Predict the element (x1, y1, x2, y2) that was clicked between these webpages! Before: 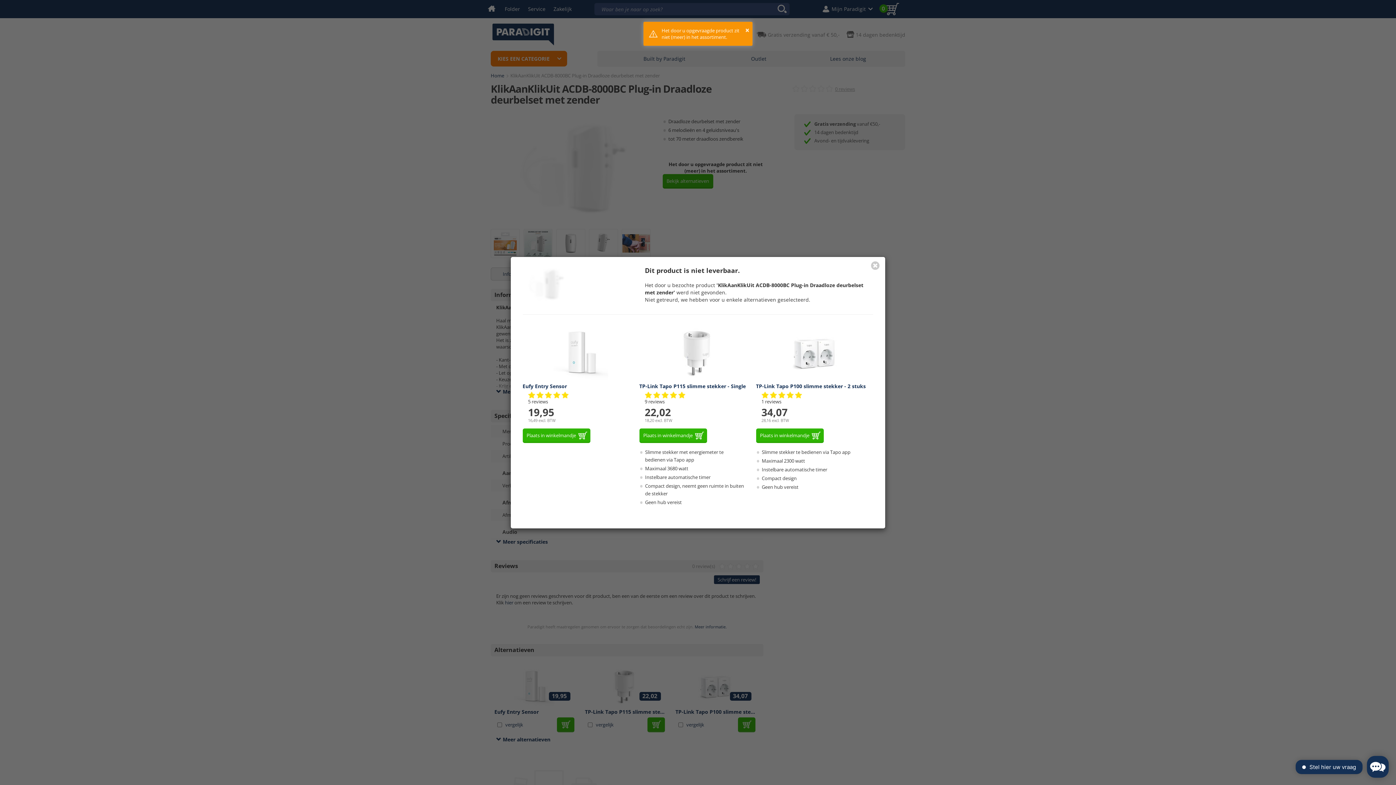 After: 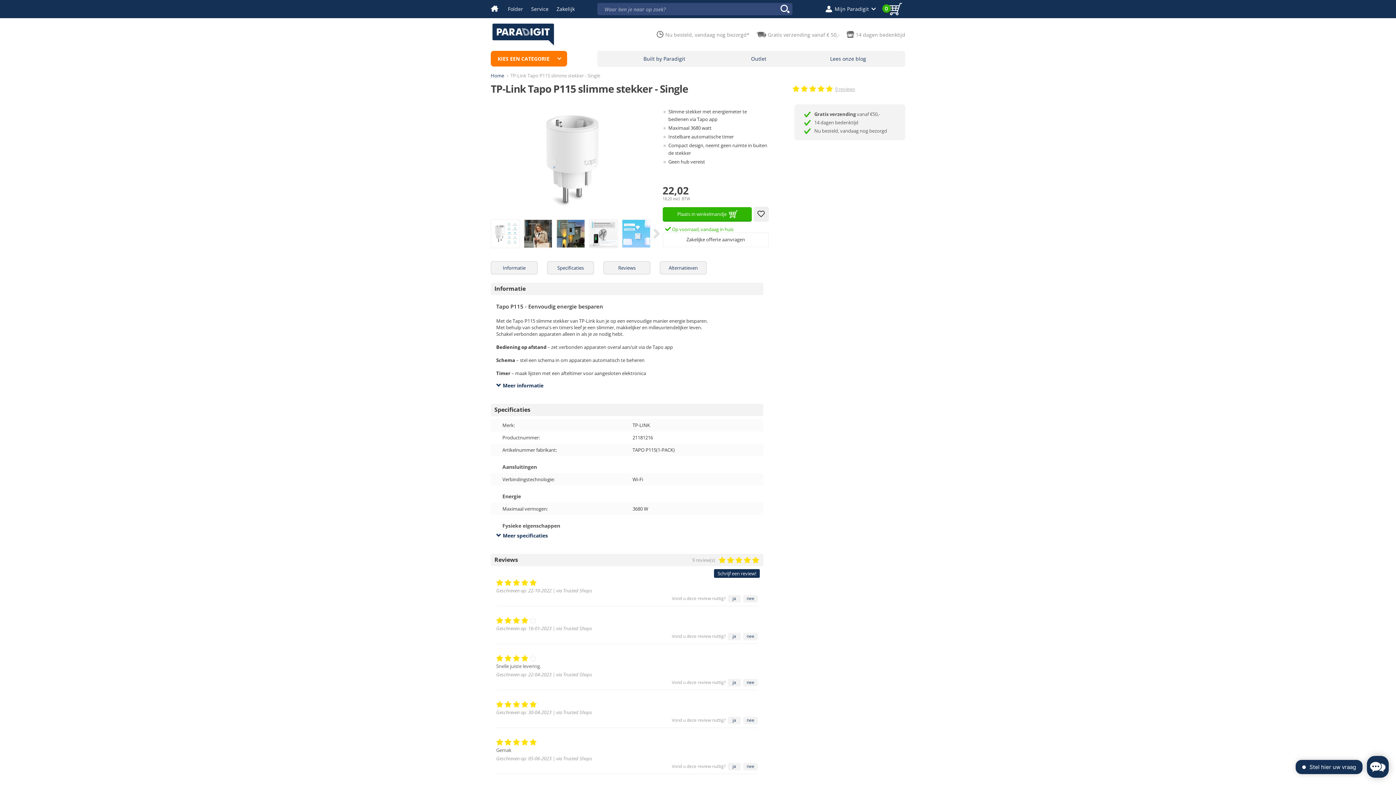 Action: bbox: (670, 349, 725, 355)